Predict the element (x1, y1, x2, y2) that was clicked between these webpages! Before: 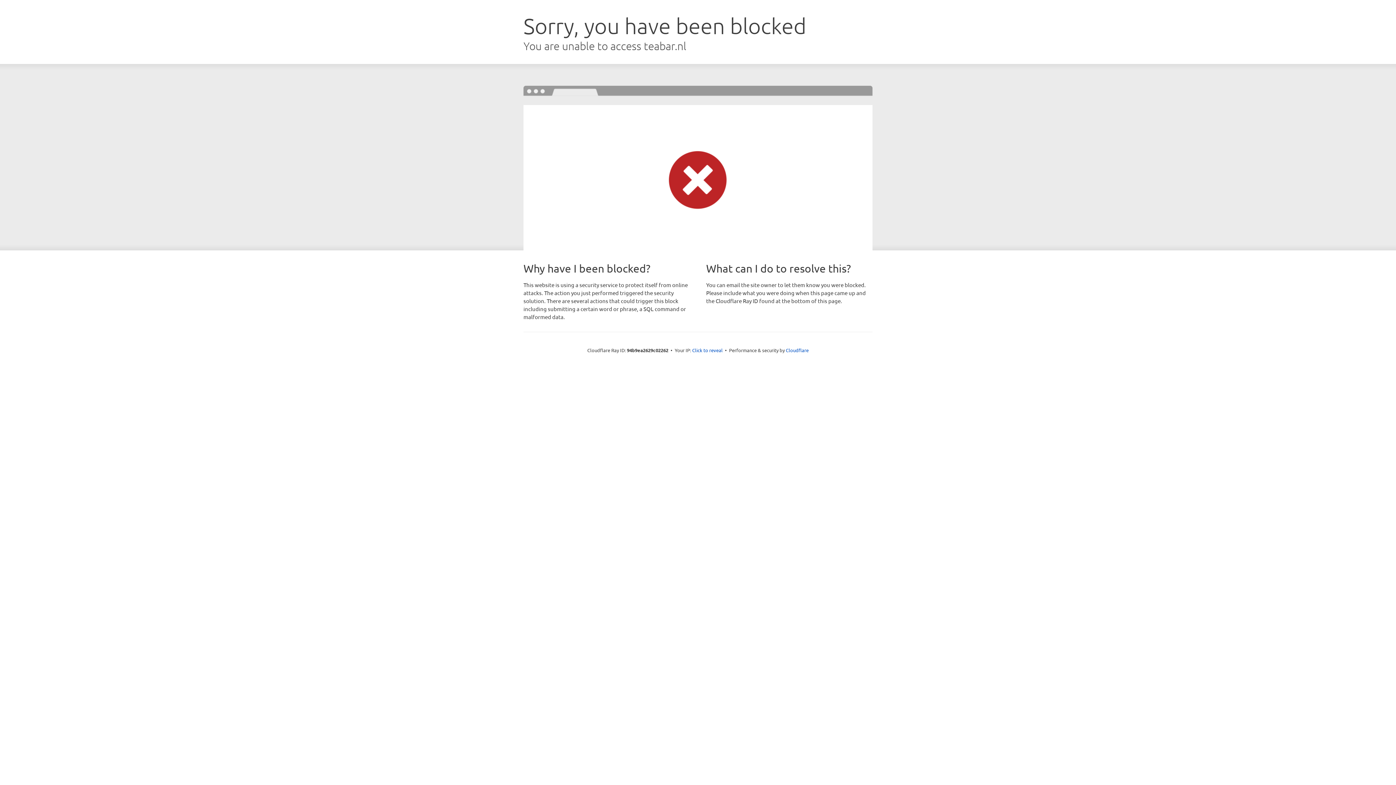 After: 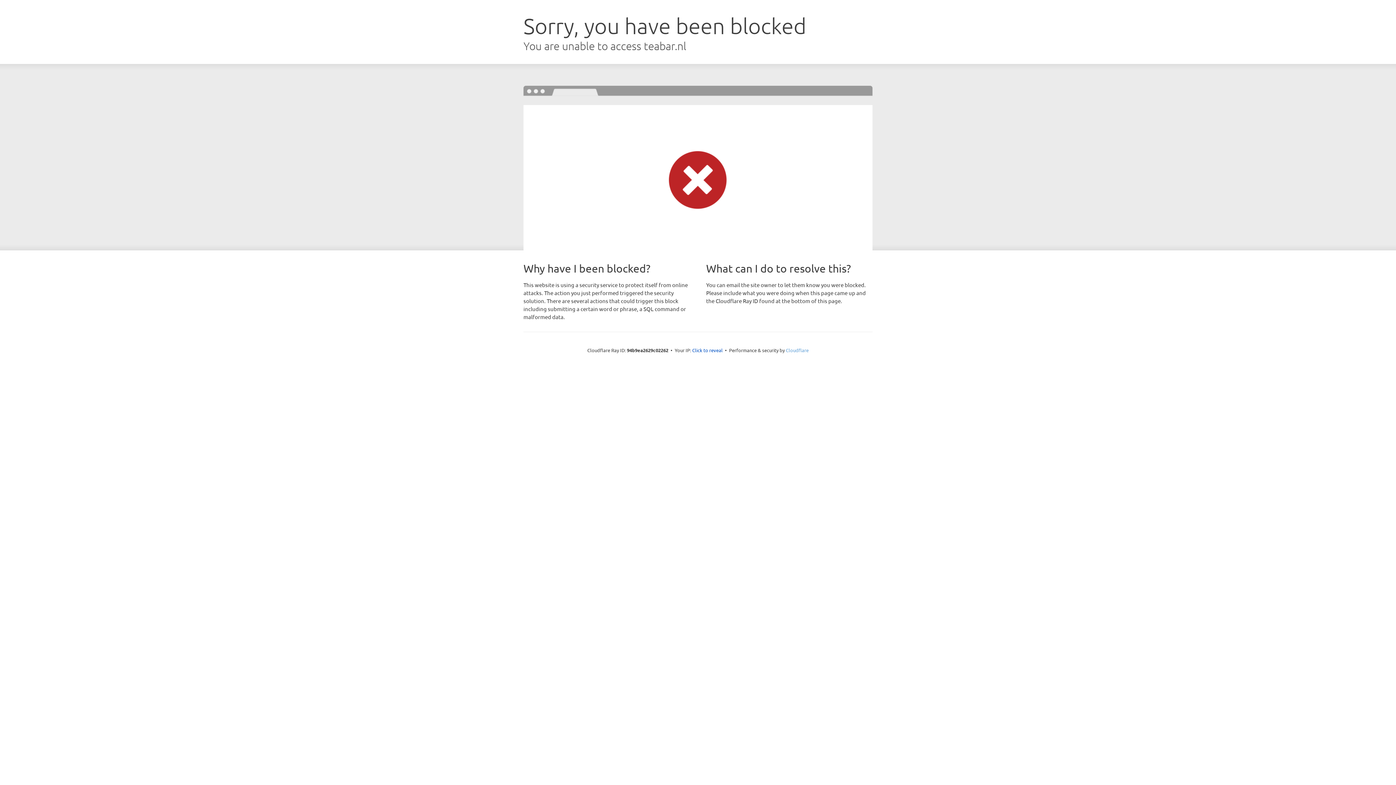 Action: label: Cloudflare bbox: (786, 347, 808, 353)